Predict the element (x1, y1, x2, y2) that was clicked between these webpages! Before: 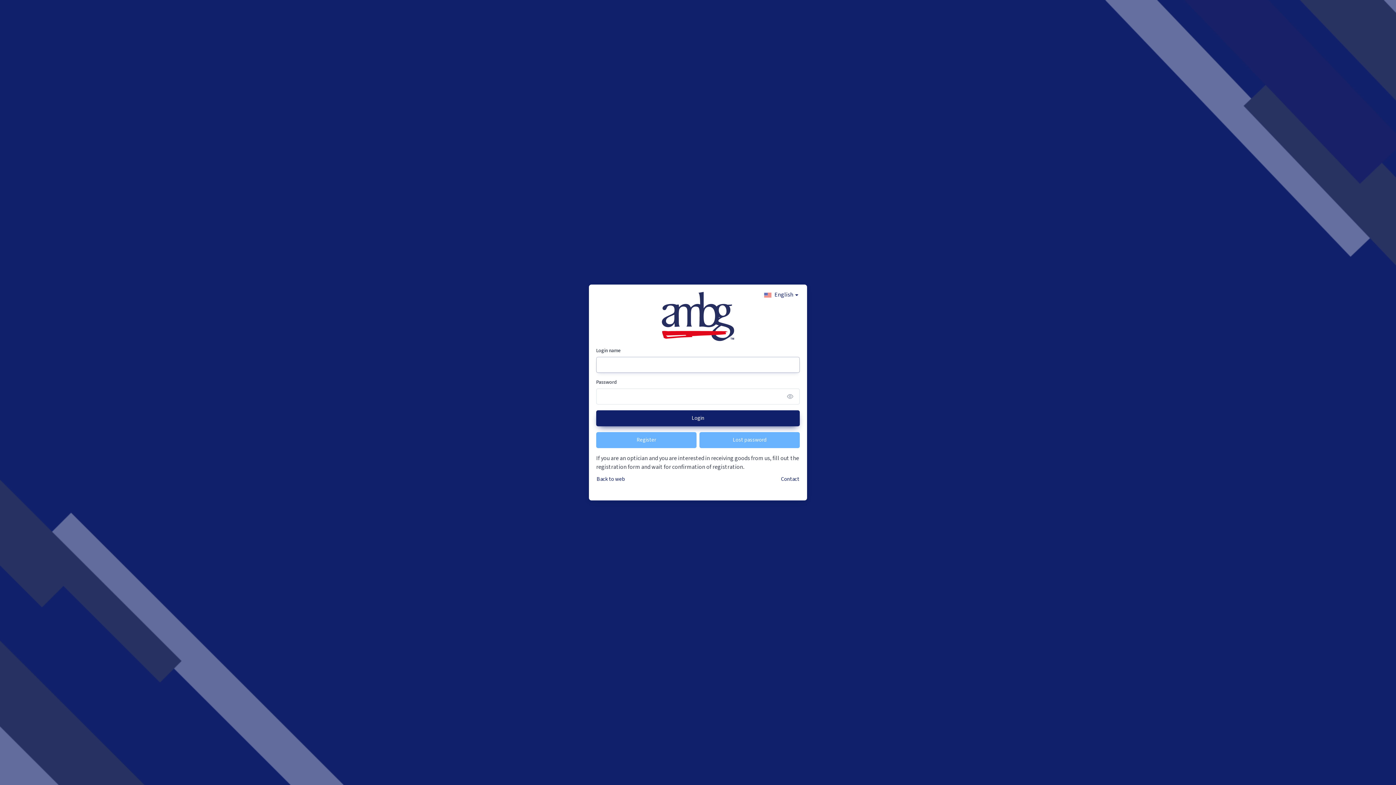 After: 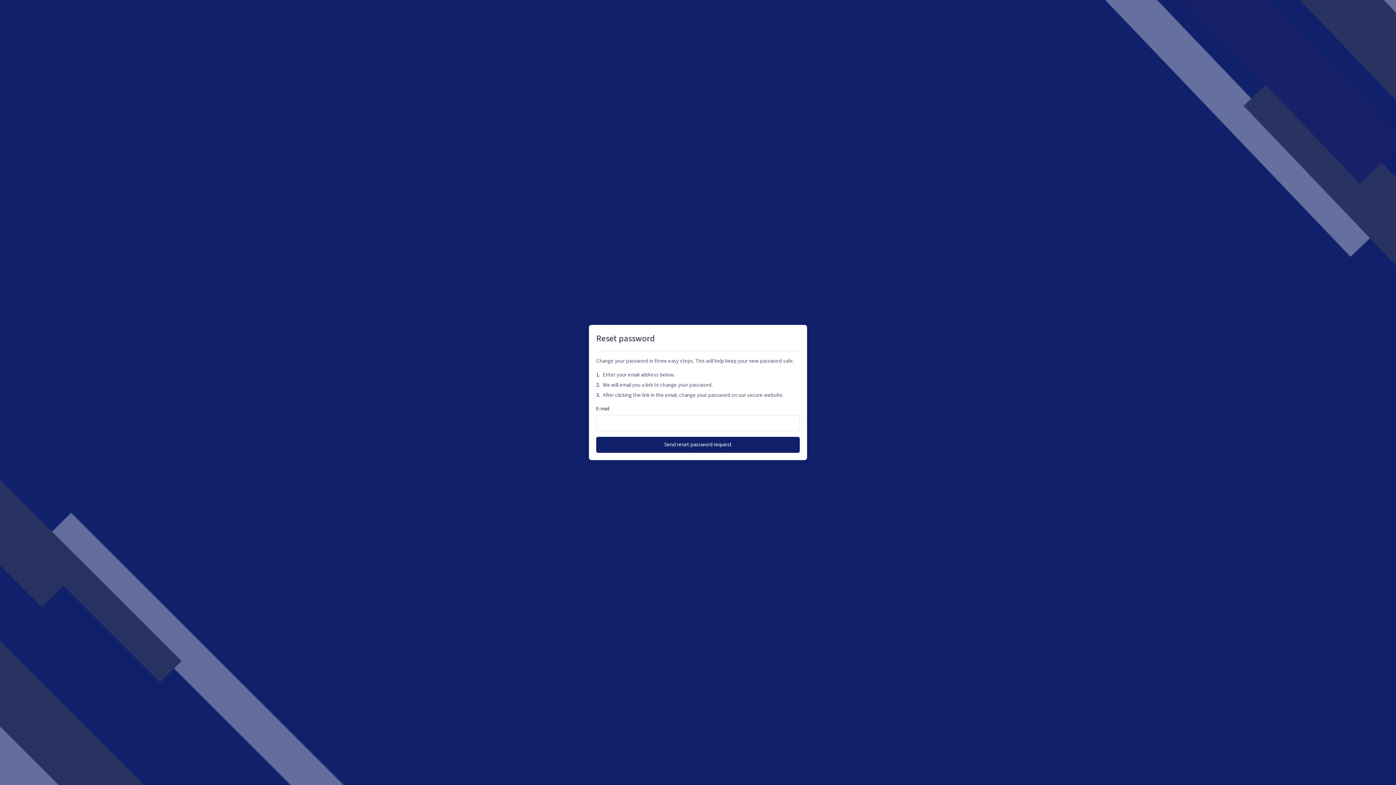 Action: label: Lost password bbox: (699, 432, 800, 448)